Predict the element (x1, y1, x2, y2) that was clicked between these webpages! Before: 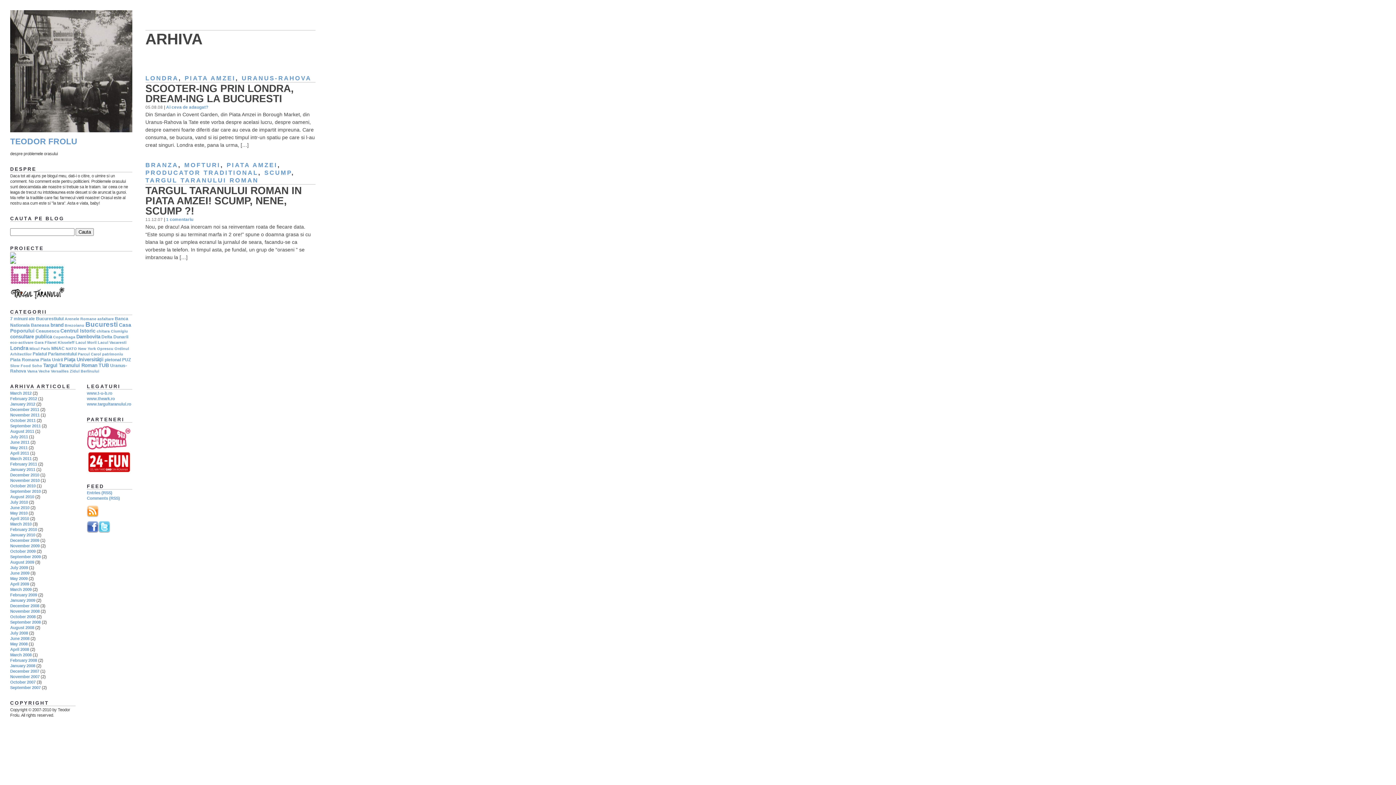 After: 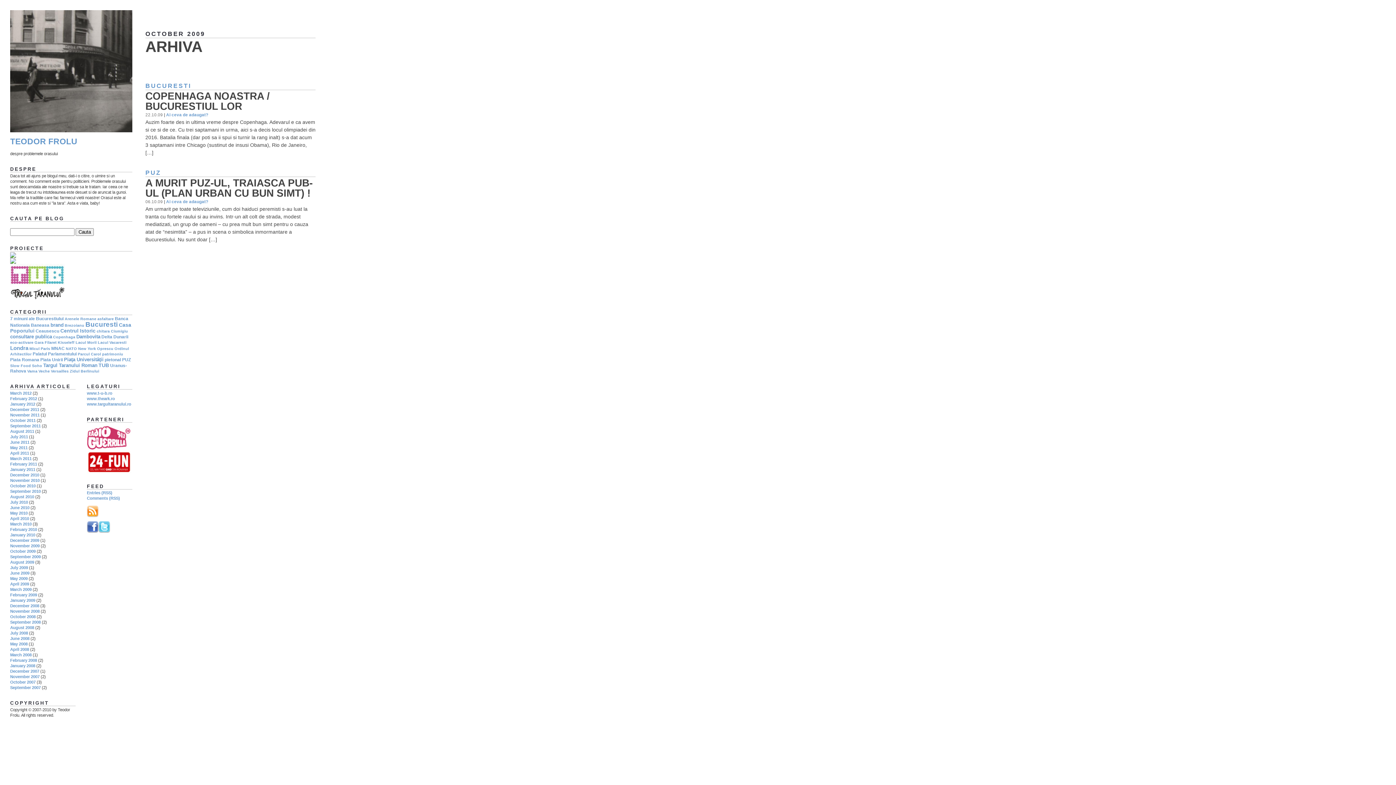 Action: label: October 2009 bbox: (10, 549, 35, 553)